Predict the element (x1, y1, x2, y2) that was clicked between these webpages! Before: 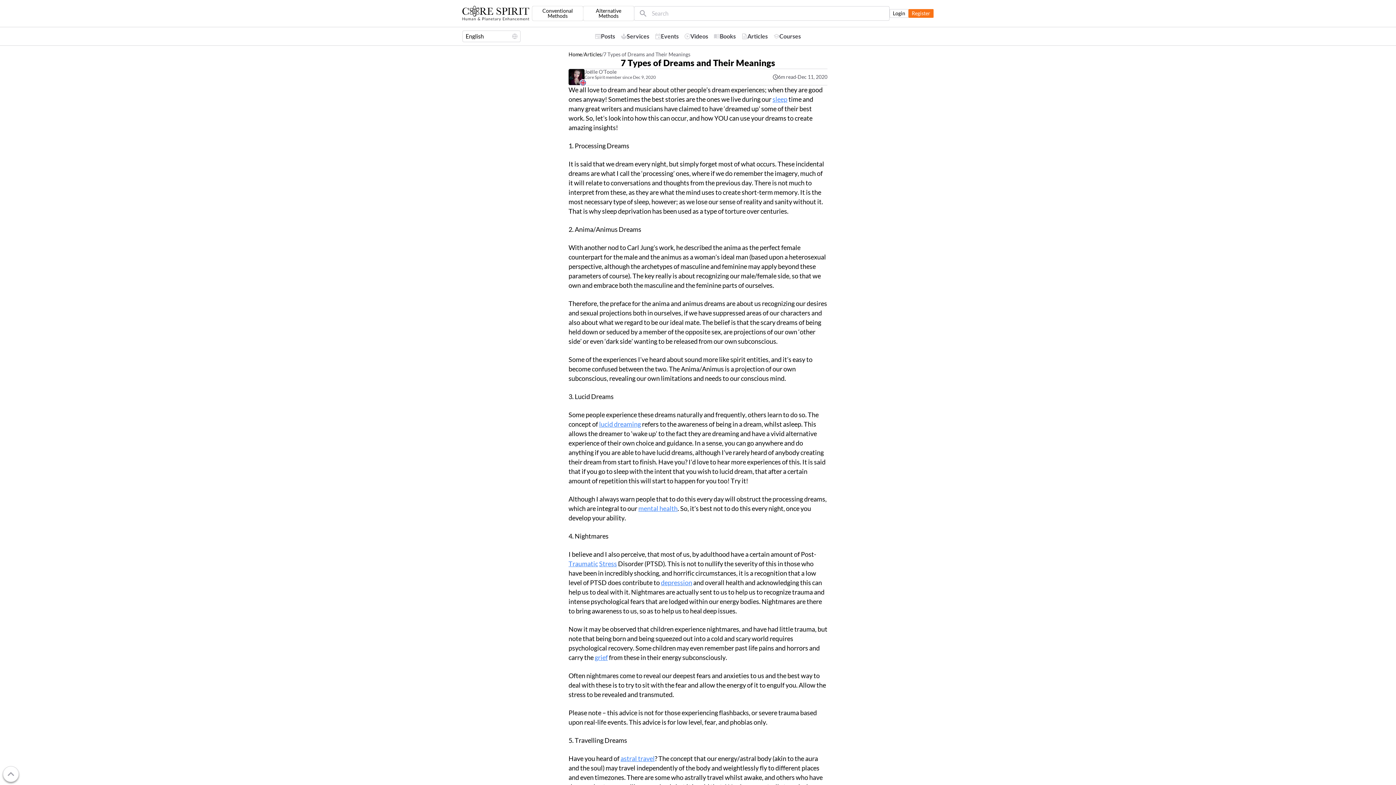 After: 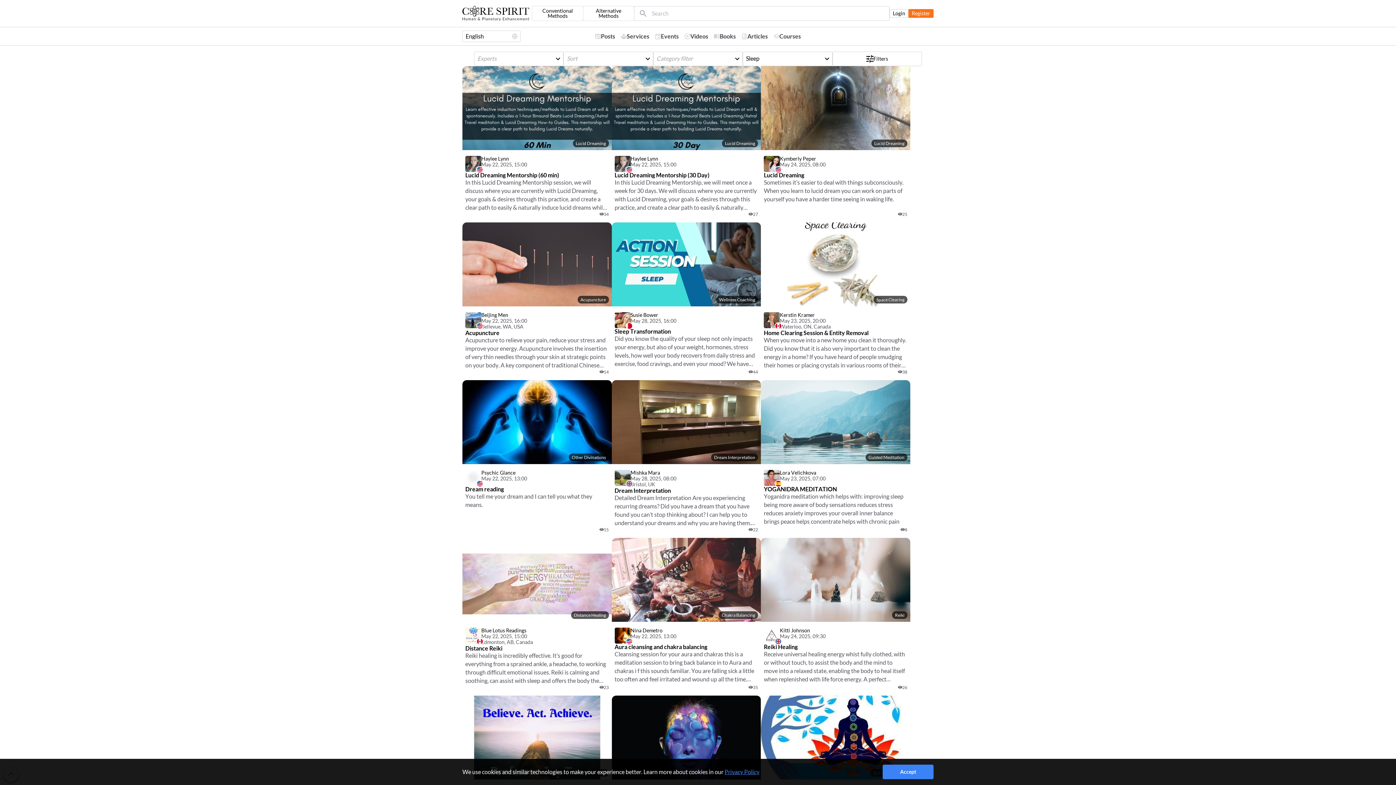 Action: label: sleep bbox: (772, 95, 787, 103)